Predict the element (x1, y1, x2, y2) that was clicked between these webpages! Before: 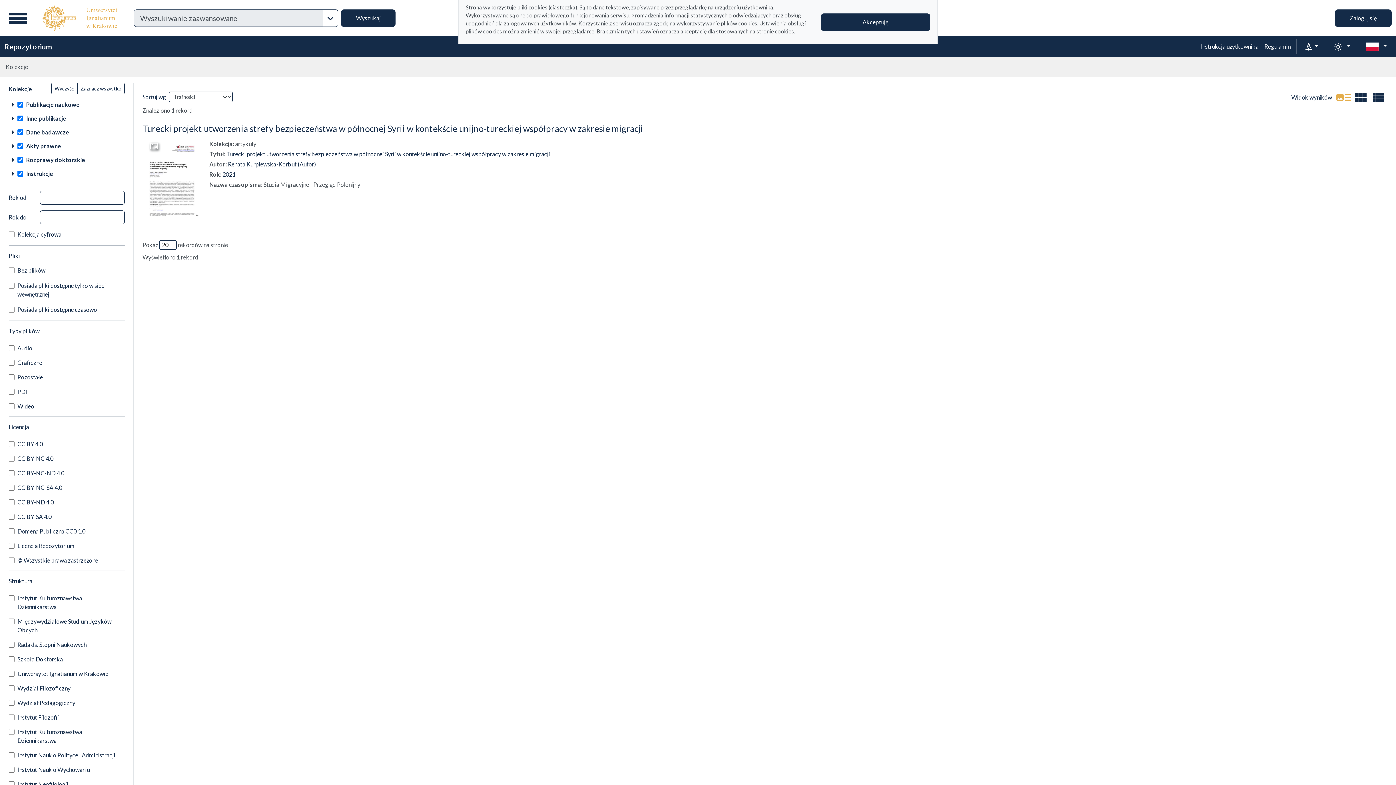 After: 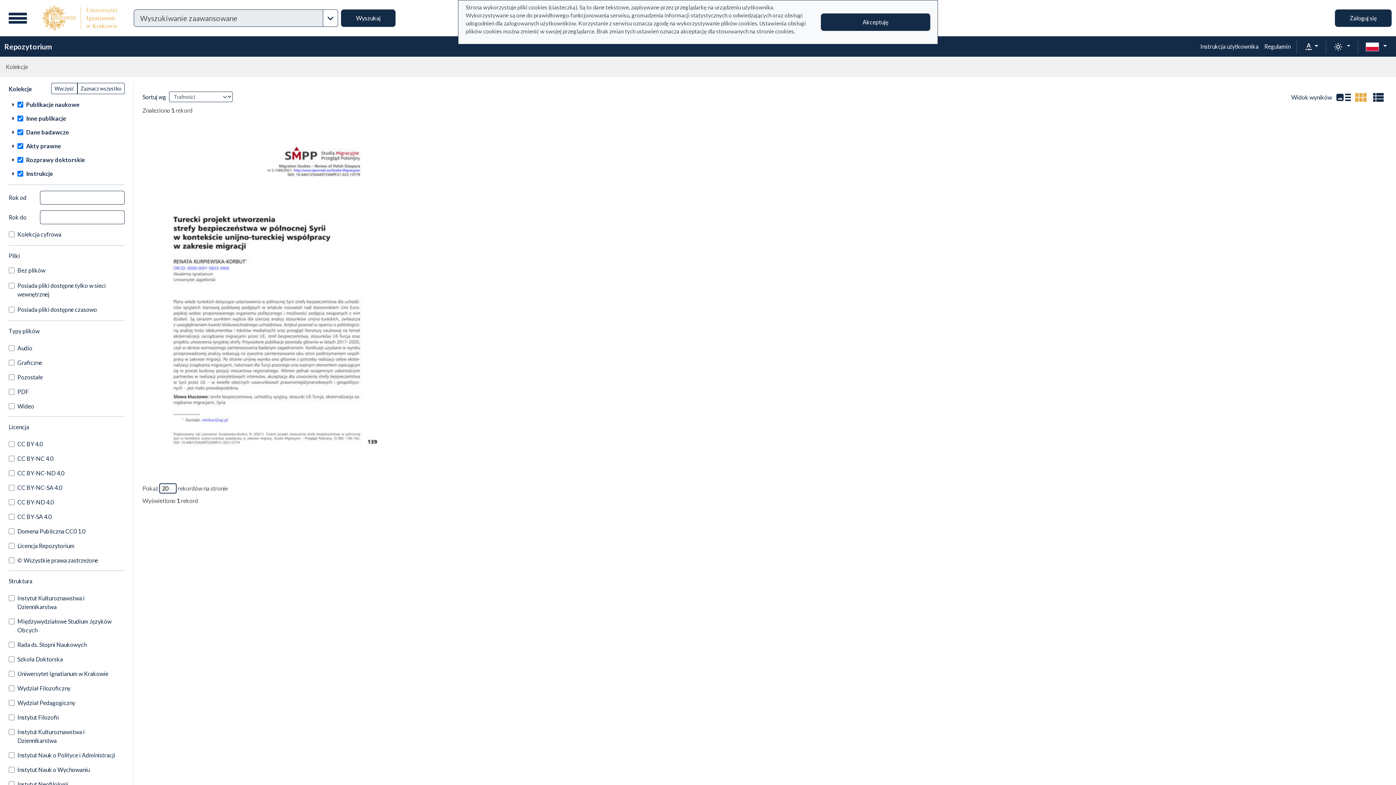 Action: bbox: (1352, 91, 1370, 103)